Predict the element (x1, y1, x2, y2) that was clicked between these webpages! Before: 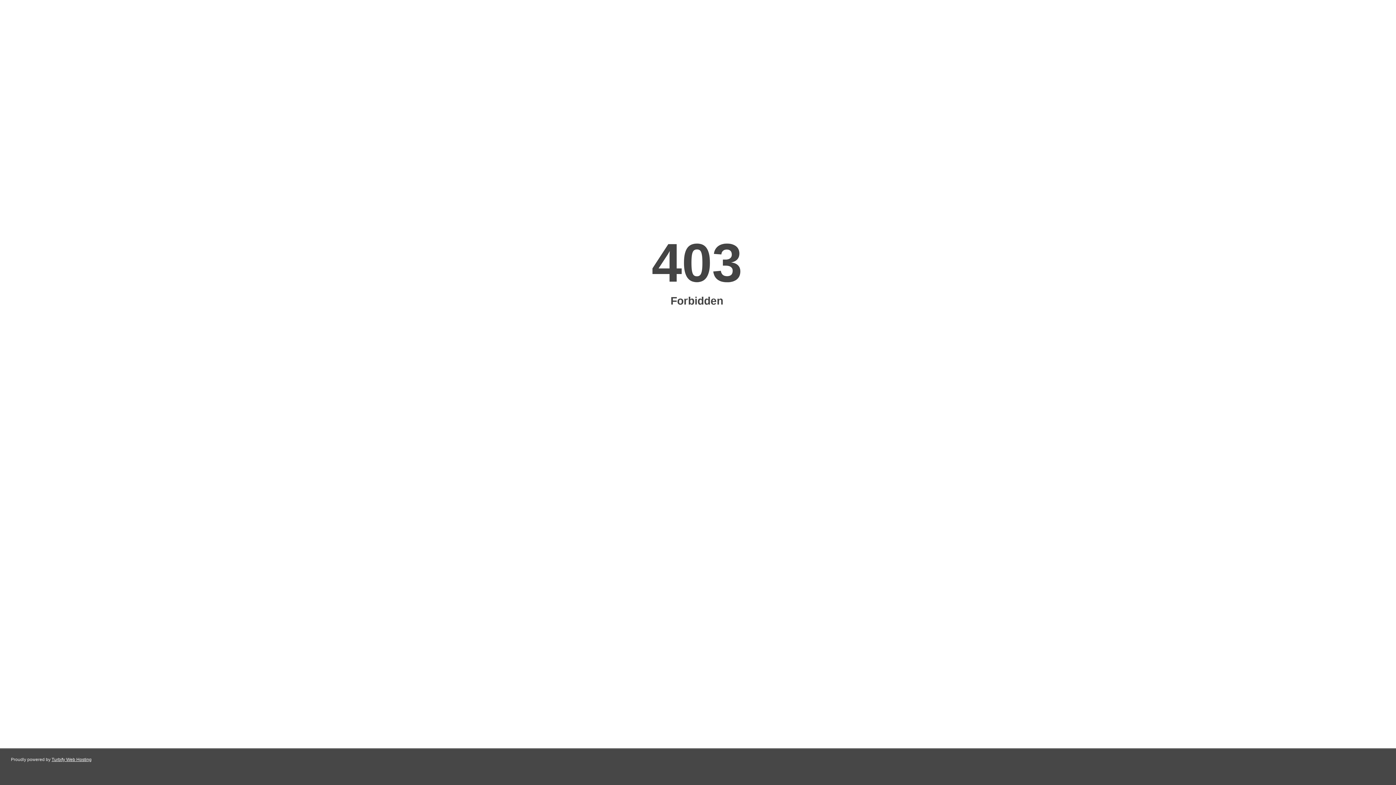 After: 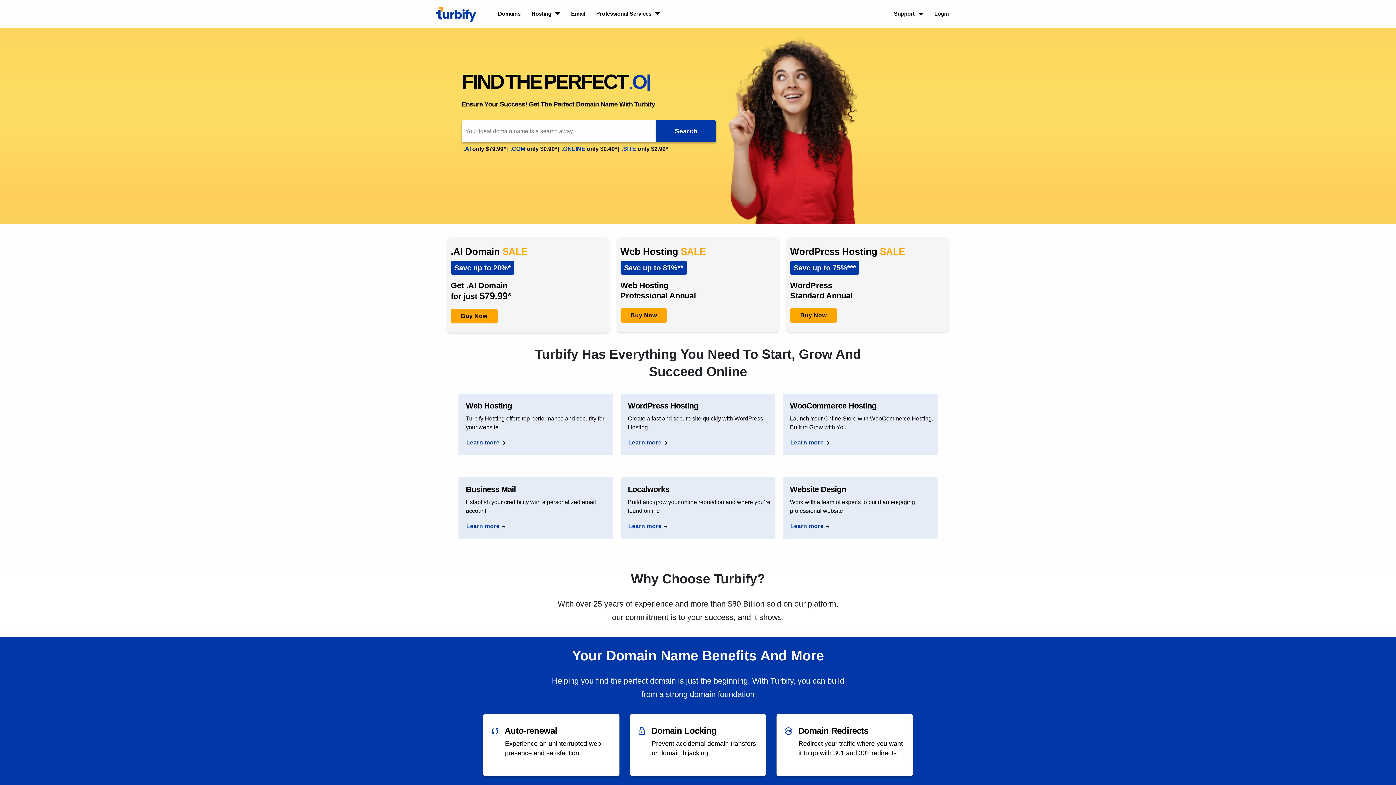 Action: label: Turbify Web Hosting bbox: (51, 757, 91, 762)